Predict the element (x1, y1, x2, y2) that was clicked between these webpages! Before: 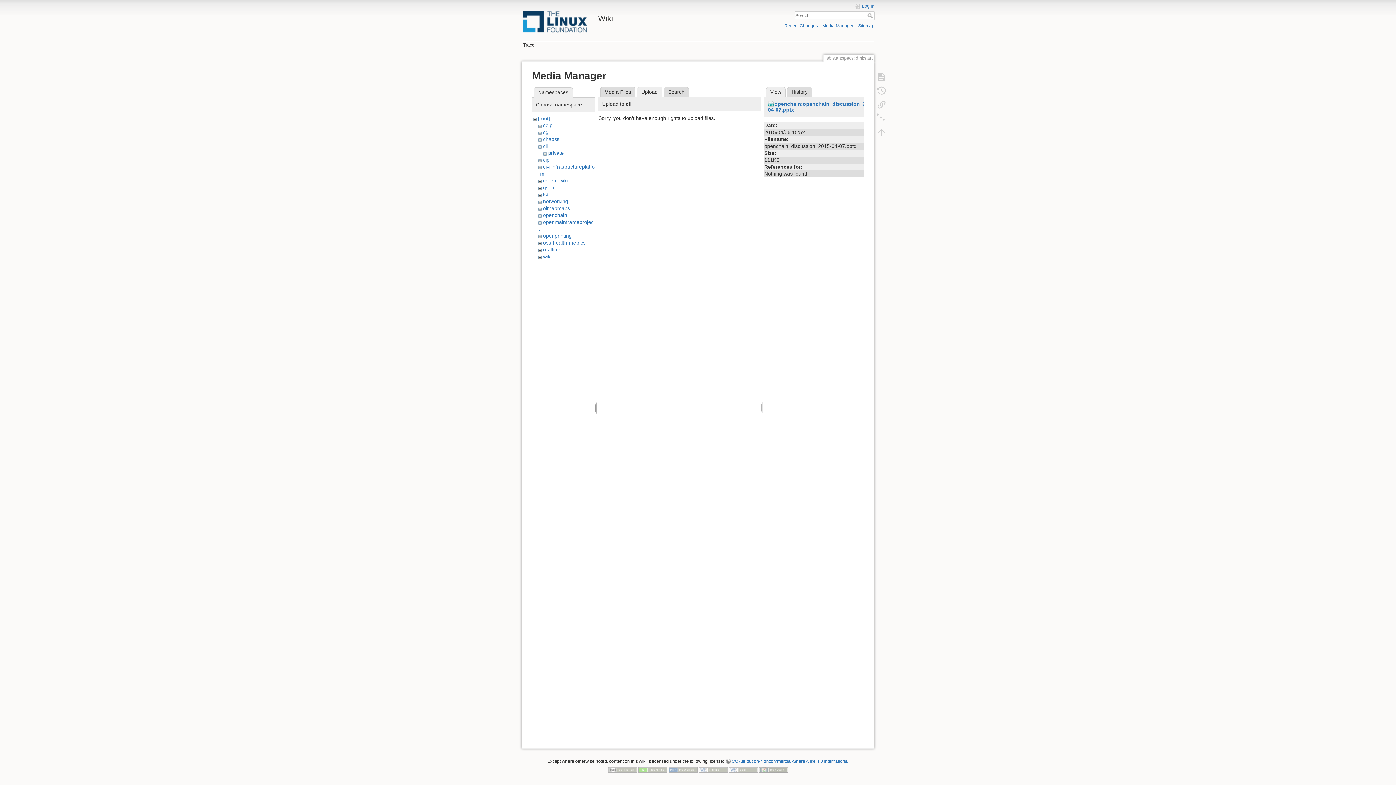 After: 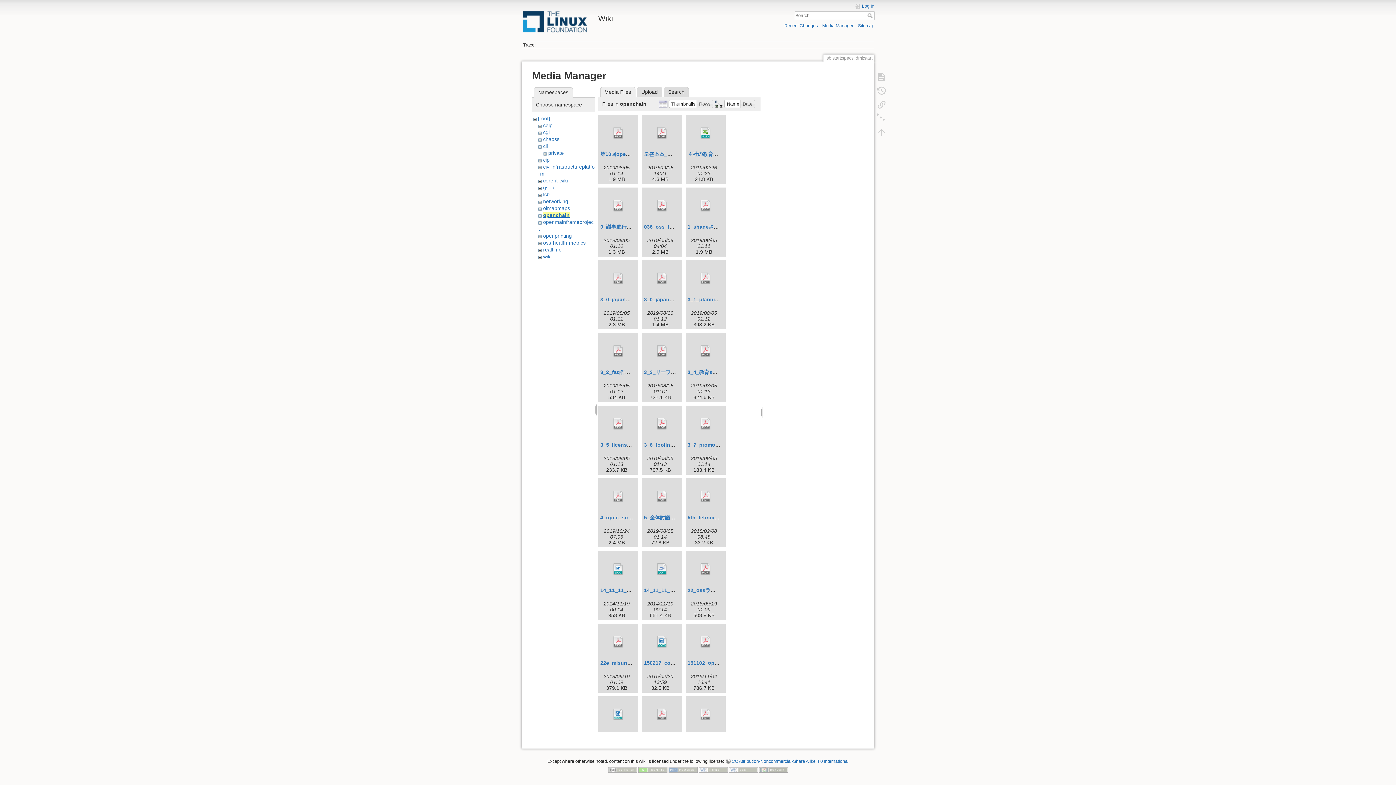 Action: bbox: (543, 212, 567, 218) label: openchain